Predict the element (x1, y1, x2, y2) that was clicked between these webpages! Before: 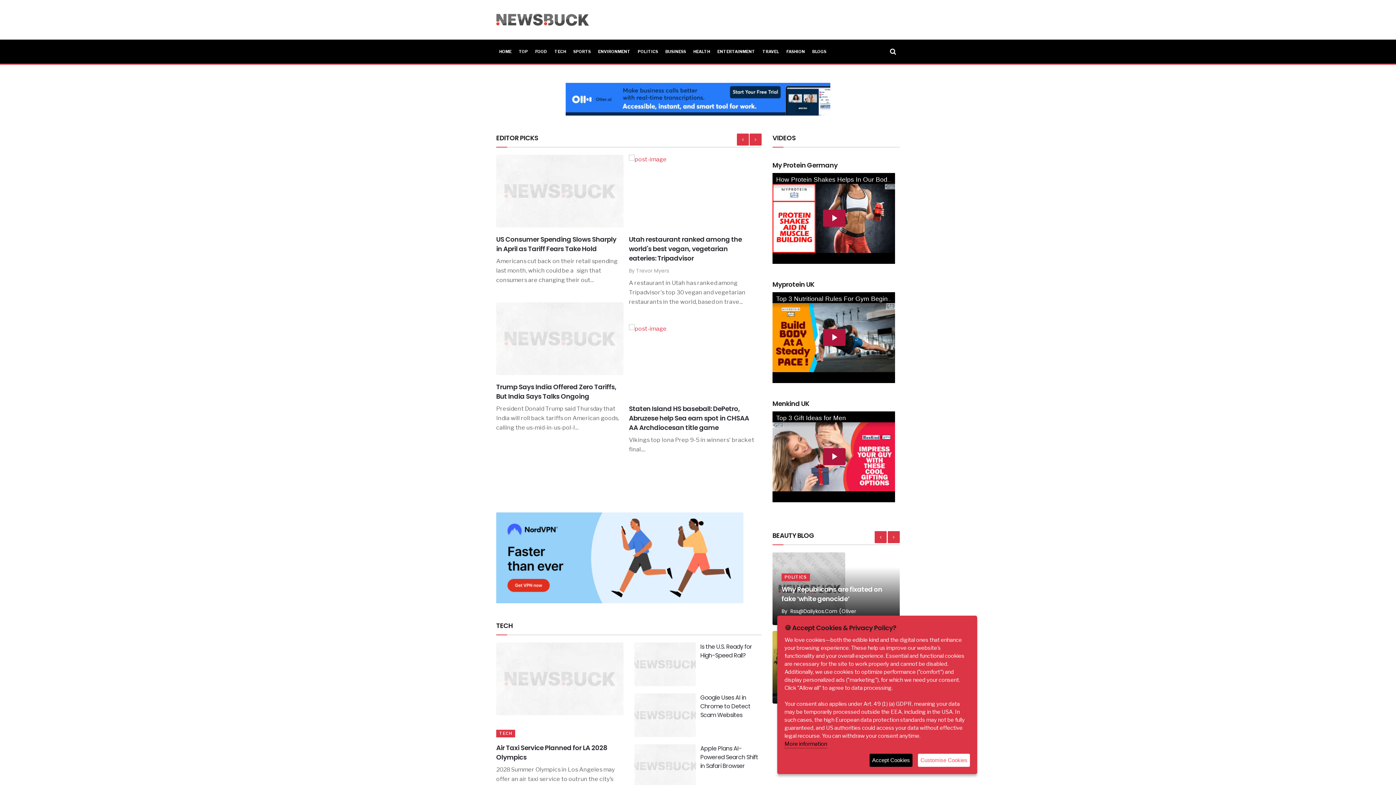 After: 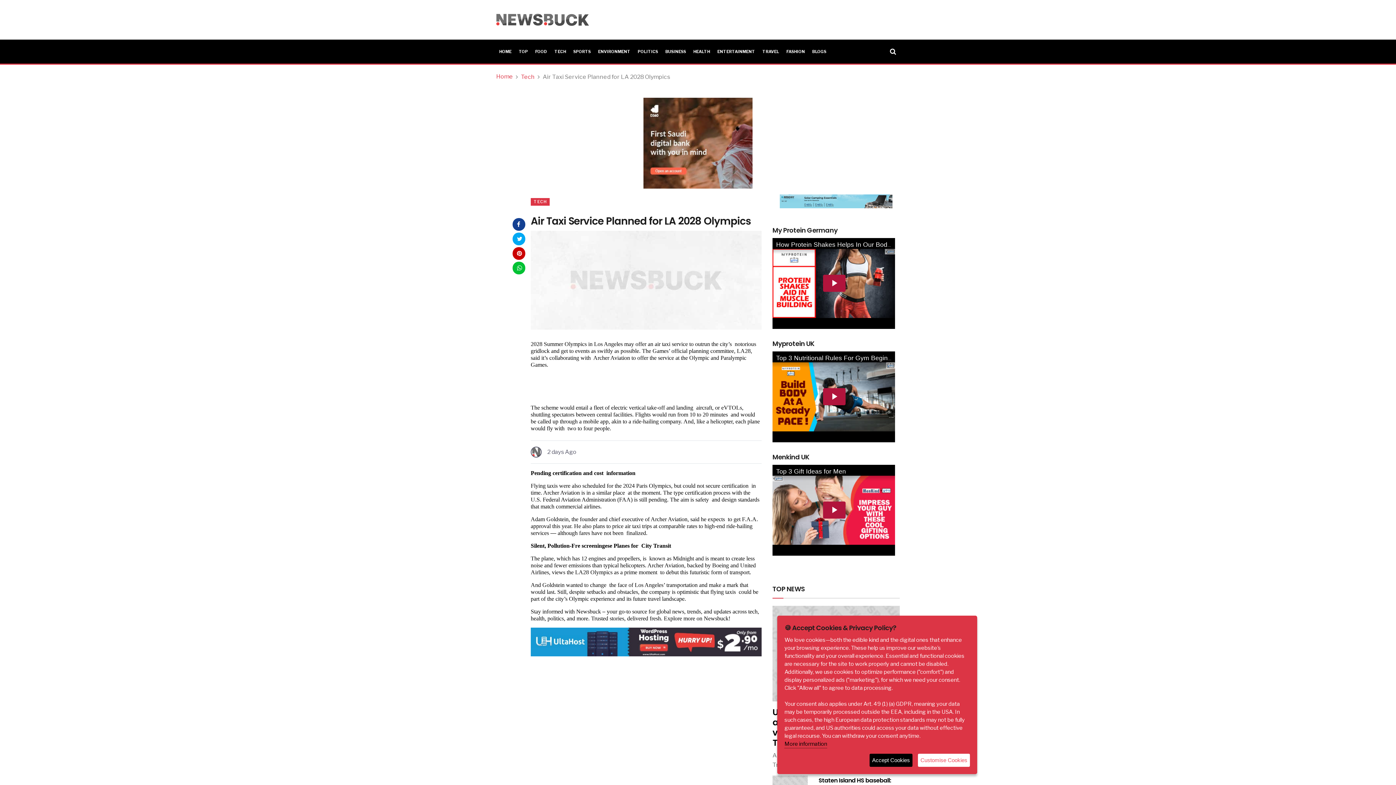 Action: bbox: (496, 675, 623, 682)